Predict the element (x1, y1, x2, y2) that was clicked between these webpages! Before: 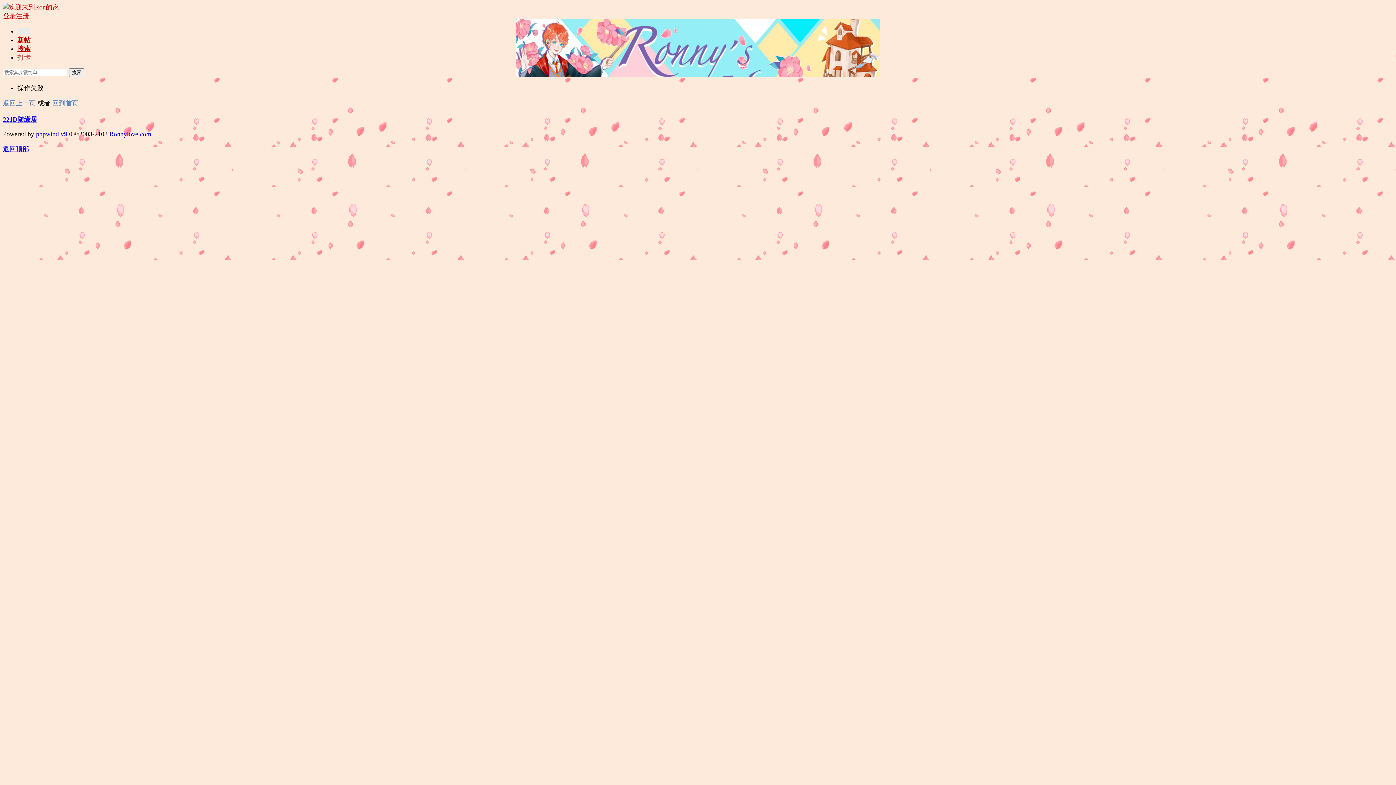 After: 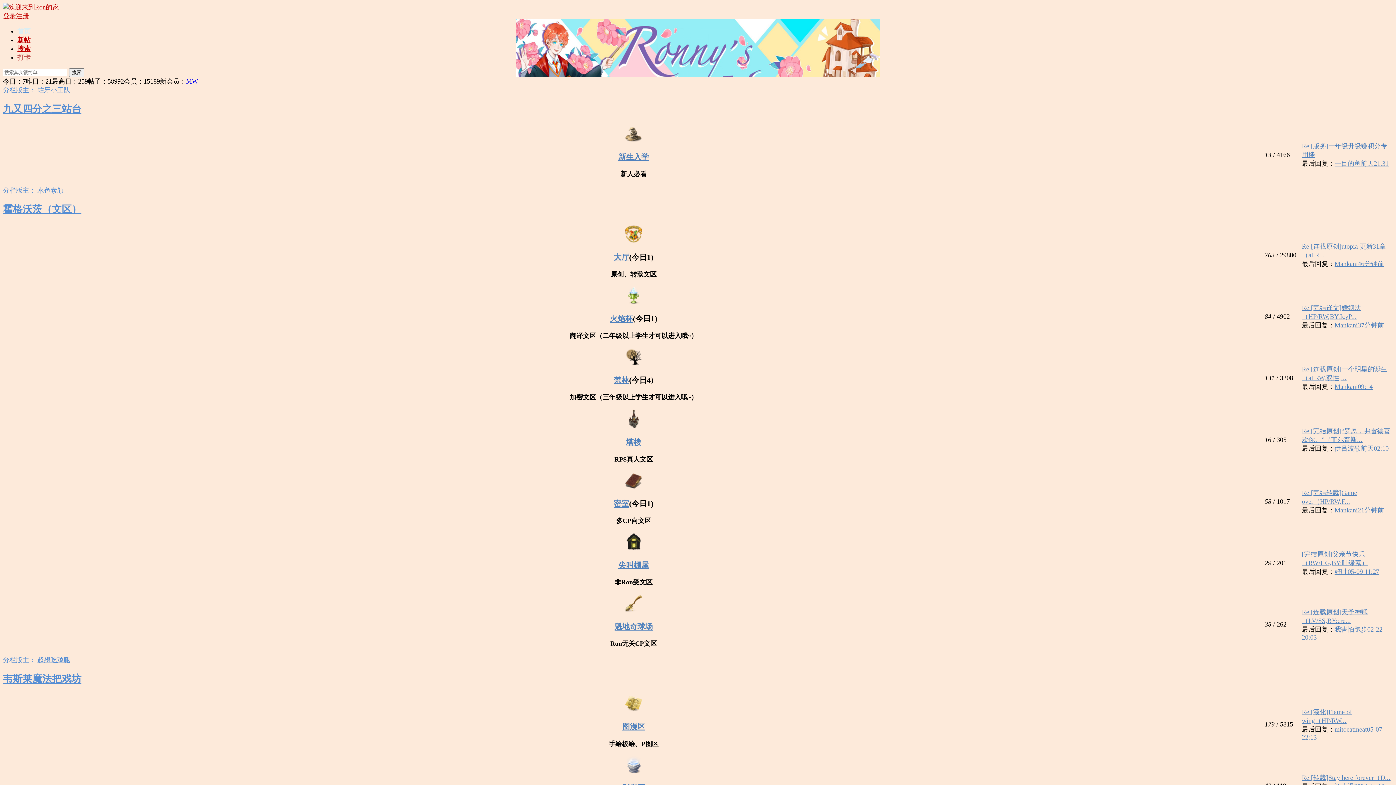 Action: bbox: (17, 27, 30, 34) label: 首页